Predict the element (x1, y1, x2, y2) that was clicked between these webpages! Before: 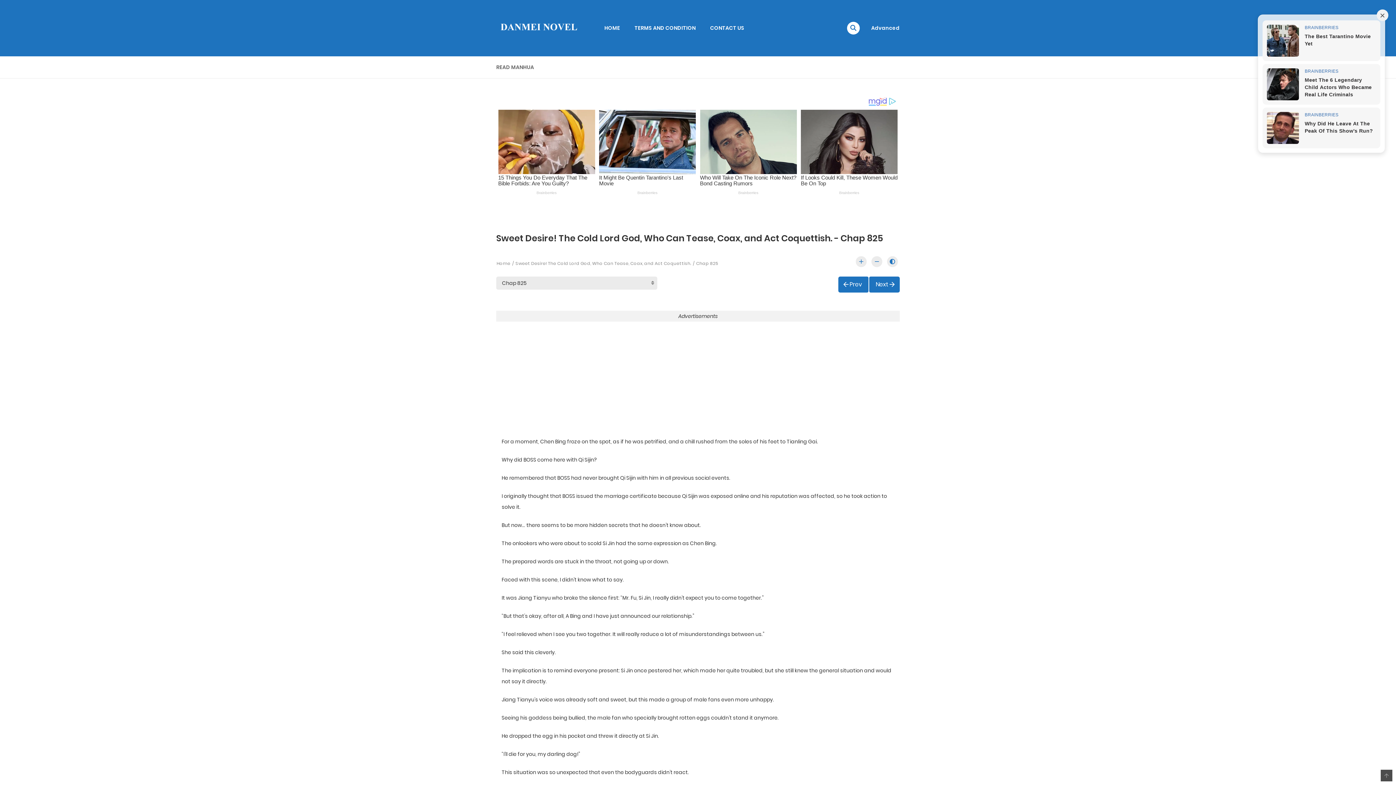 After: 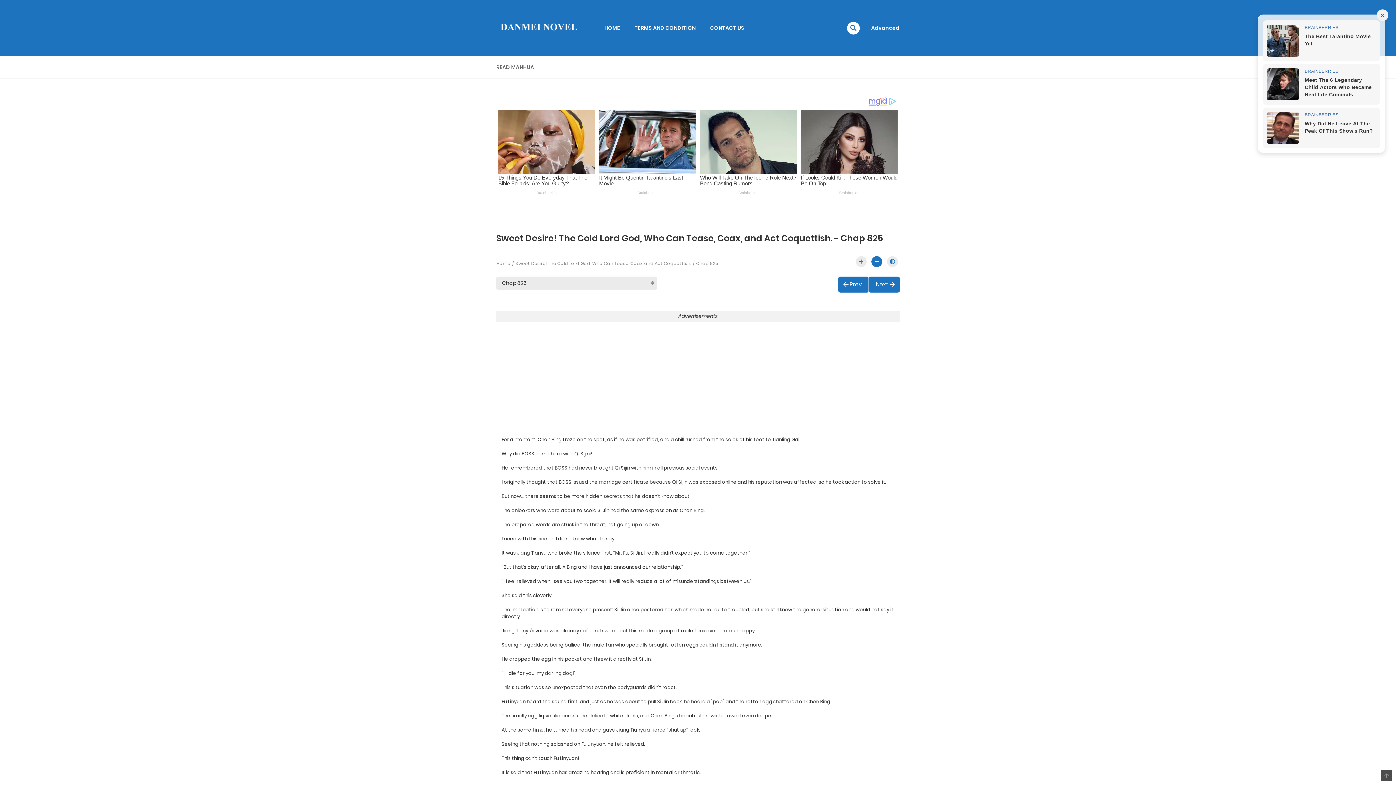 Action: bbox: (871, 261, 882, 272)